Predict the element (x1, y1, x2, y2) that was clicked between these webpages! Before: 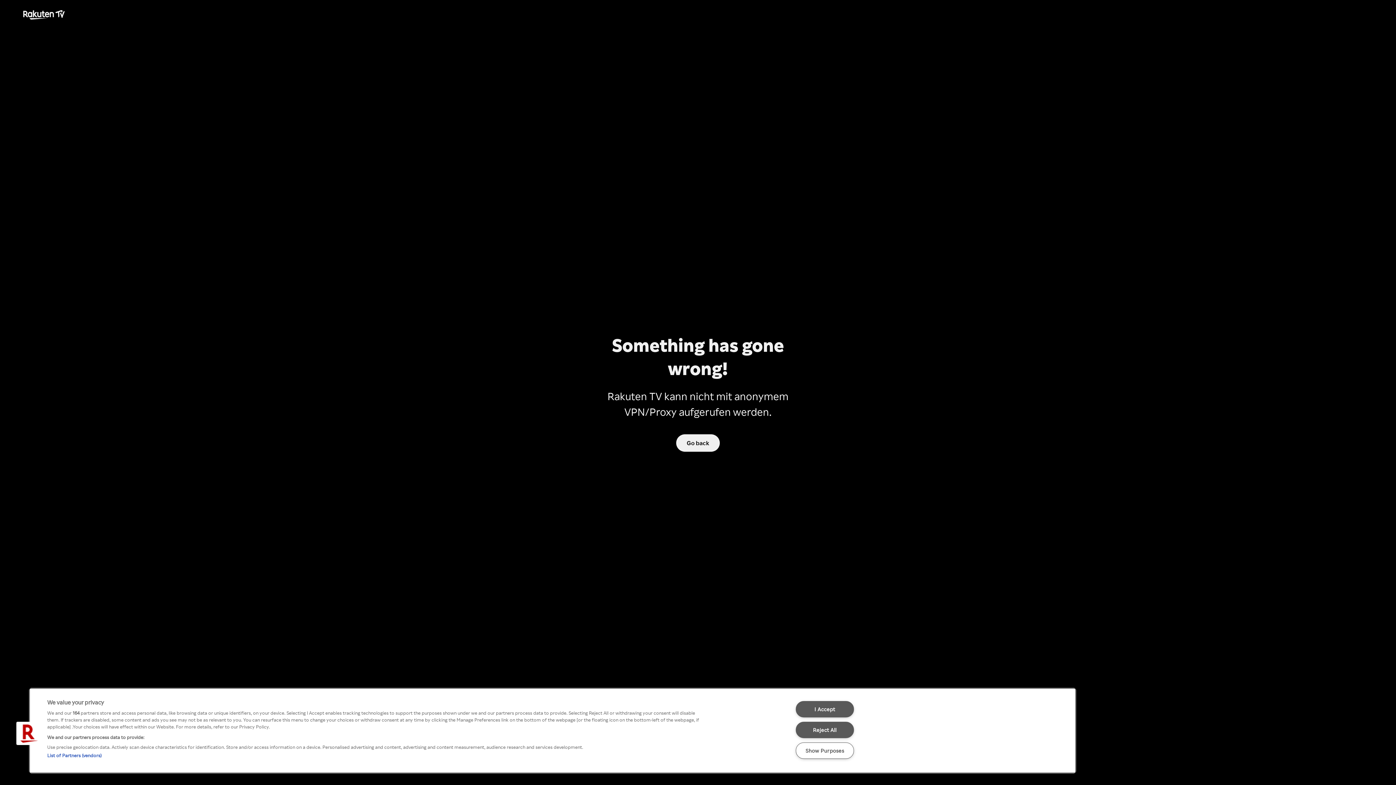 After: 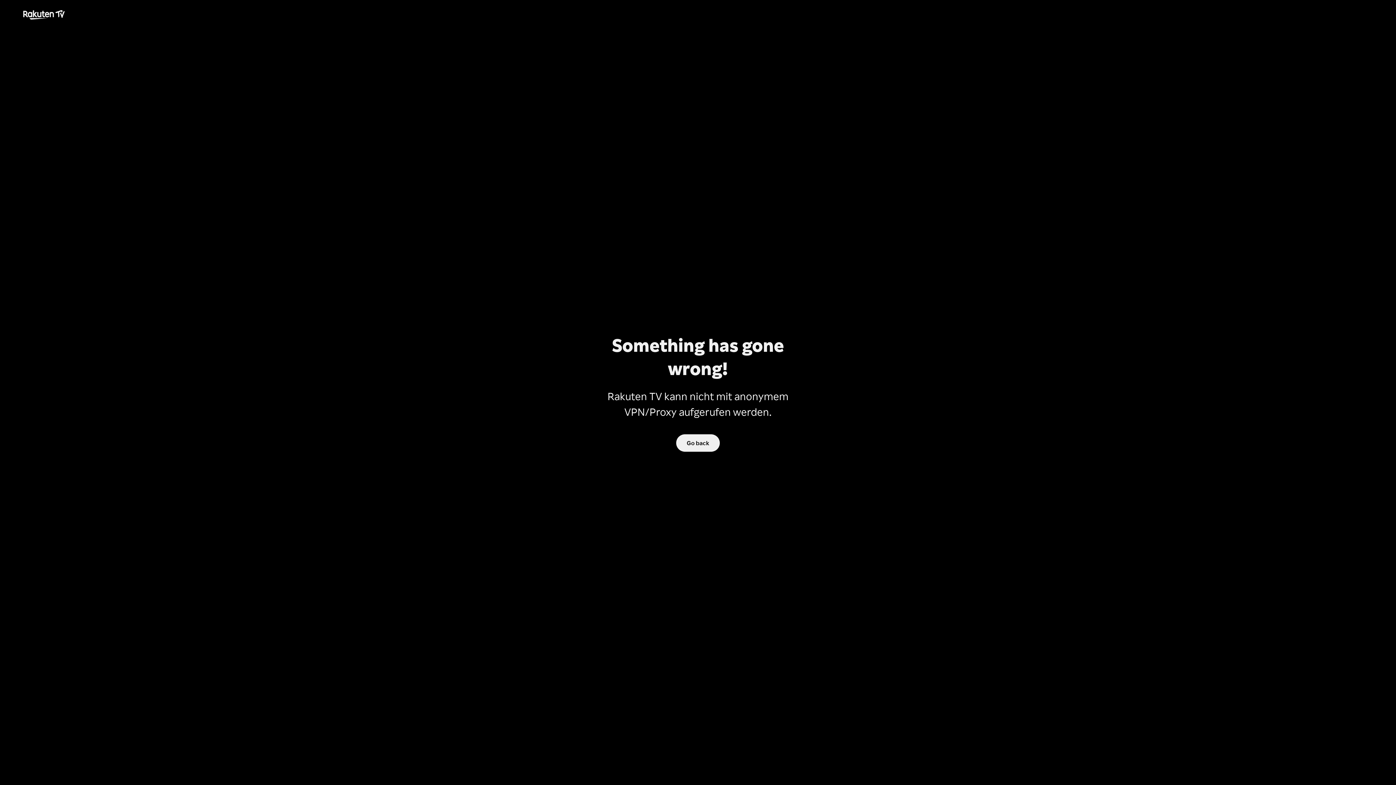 Action: bbox: (795, 722, 854, 738) label: Reject All